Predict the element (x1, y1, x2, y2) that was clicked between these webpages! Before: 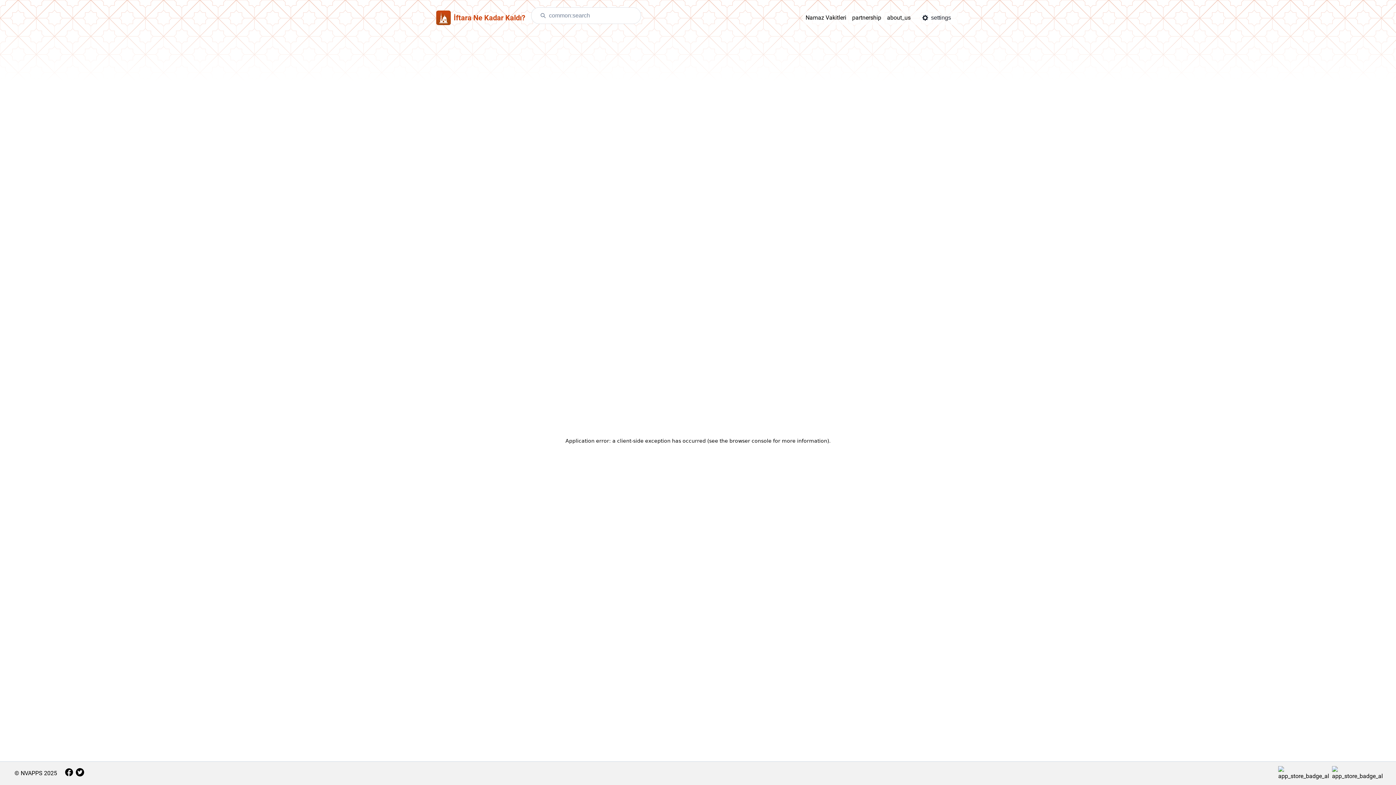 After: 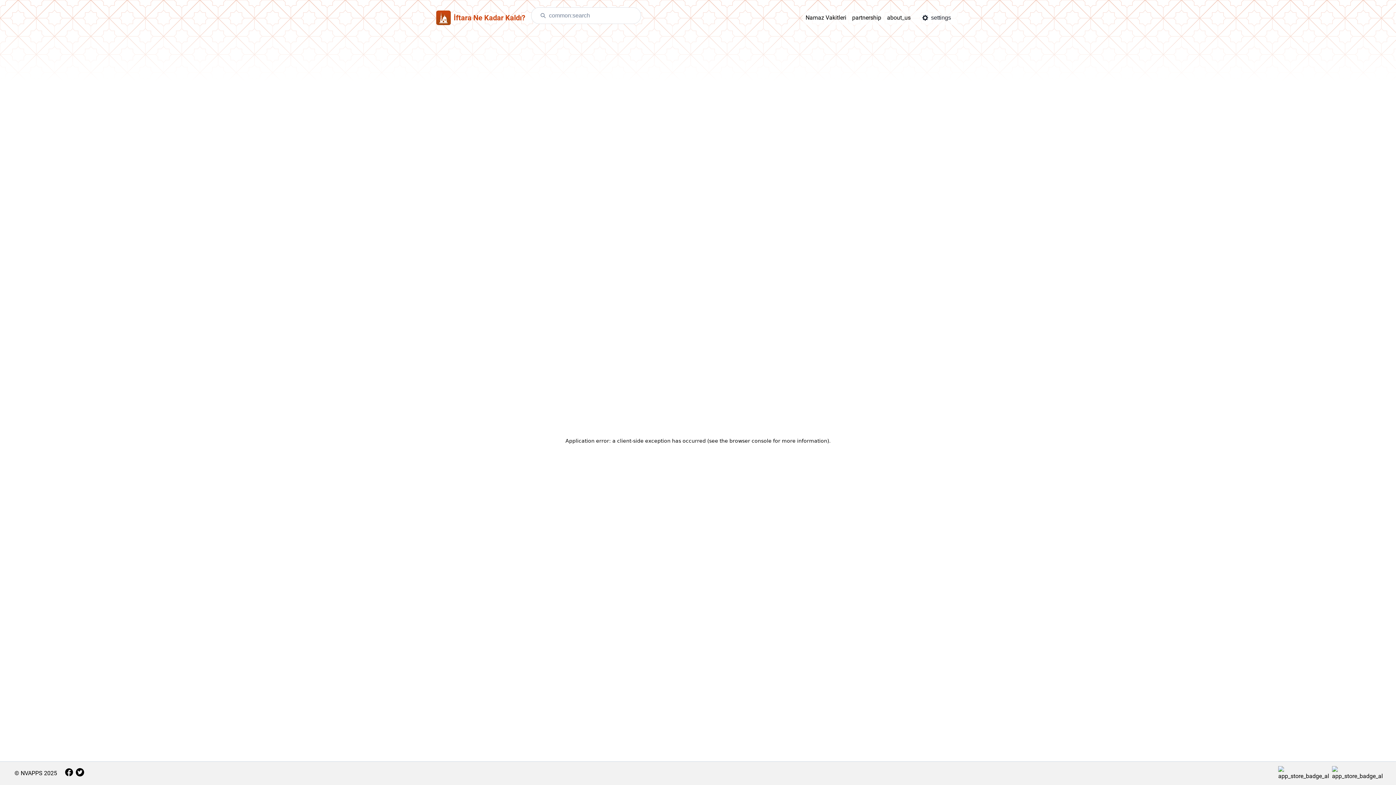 Action: bbox: (1278, 763, 1329, 784)